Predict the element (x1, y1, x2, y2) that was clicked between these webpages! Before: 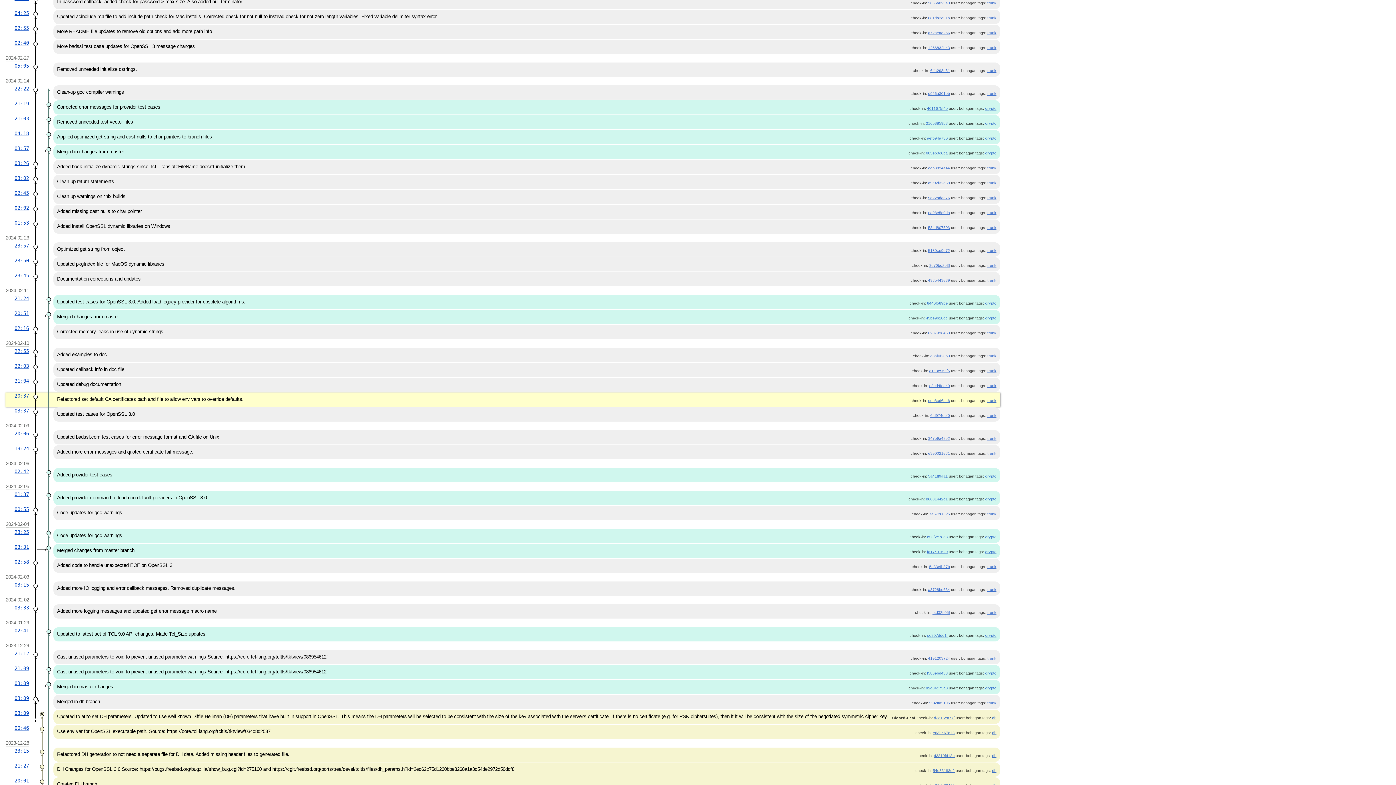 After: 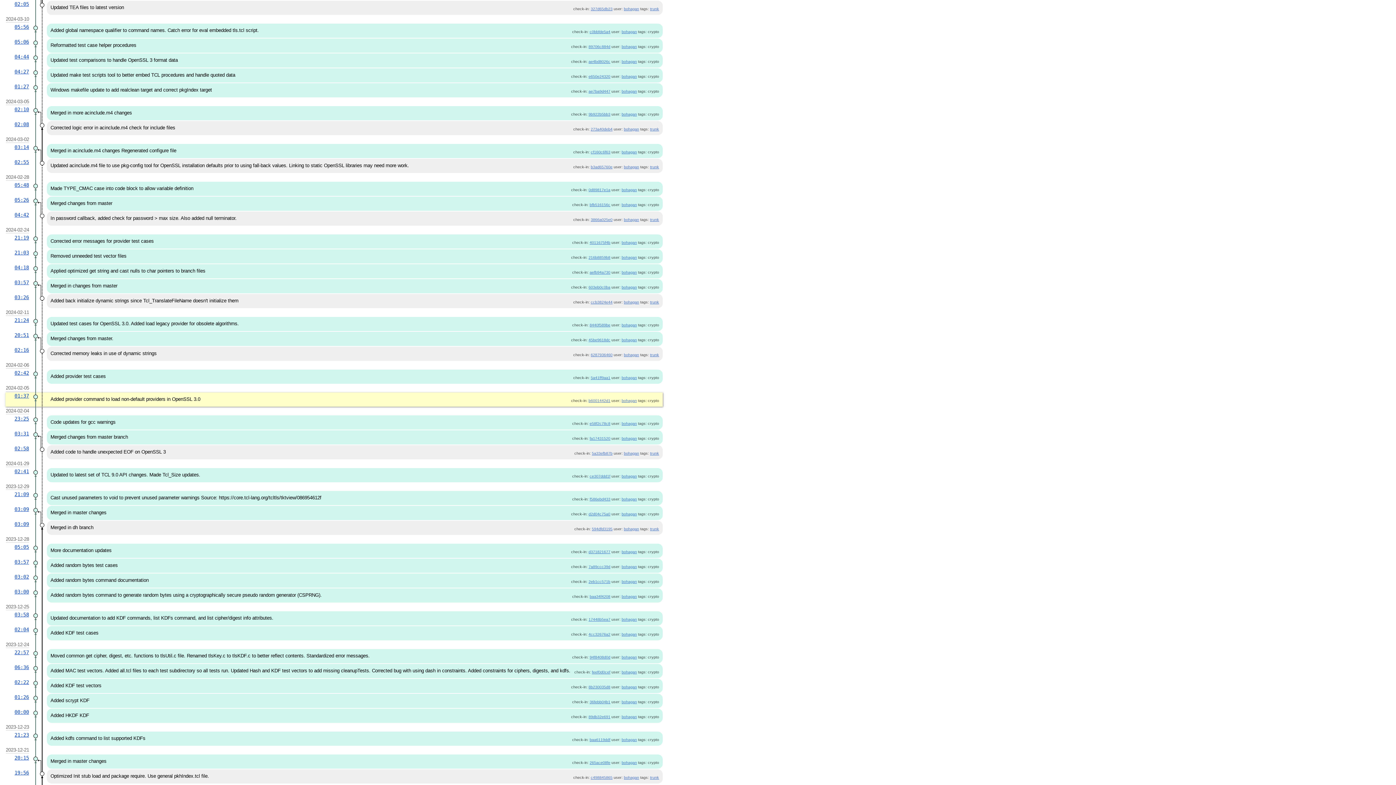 Action: bbox: (985, 497, 996, 501) label: crypto